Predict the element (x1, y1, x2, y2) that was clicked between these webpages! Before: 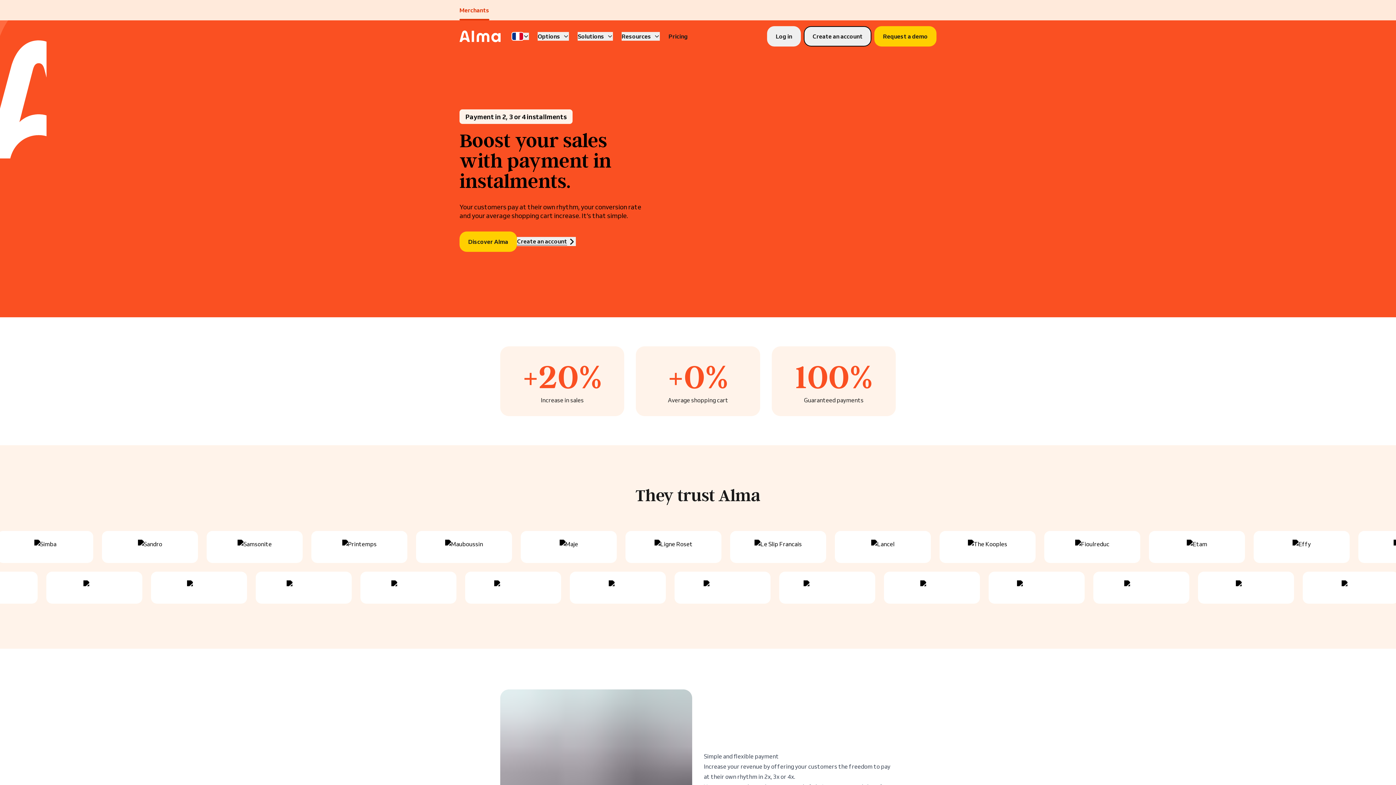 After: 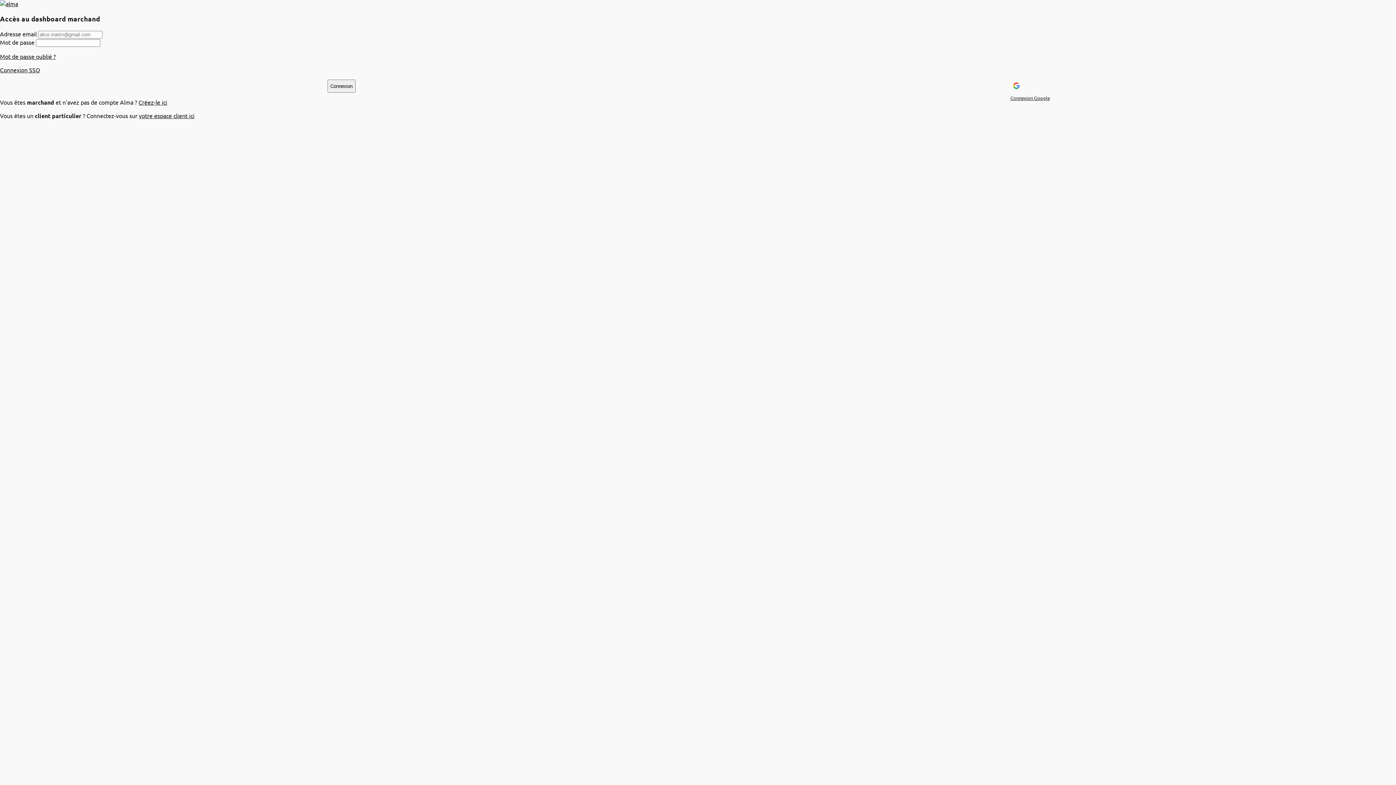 Action: bbox: (767, 26, 801, 46) label: Log in